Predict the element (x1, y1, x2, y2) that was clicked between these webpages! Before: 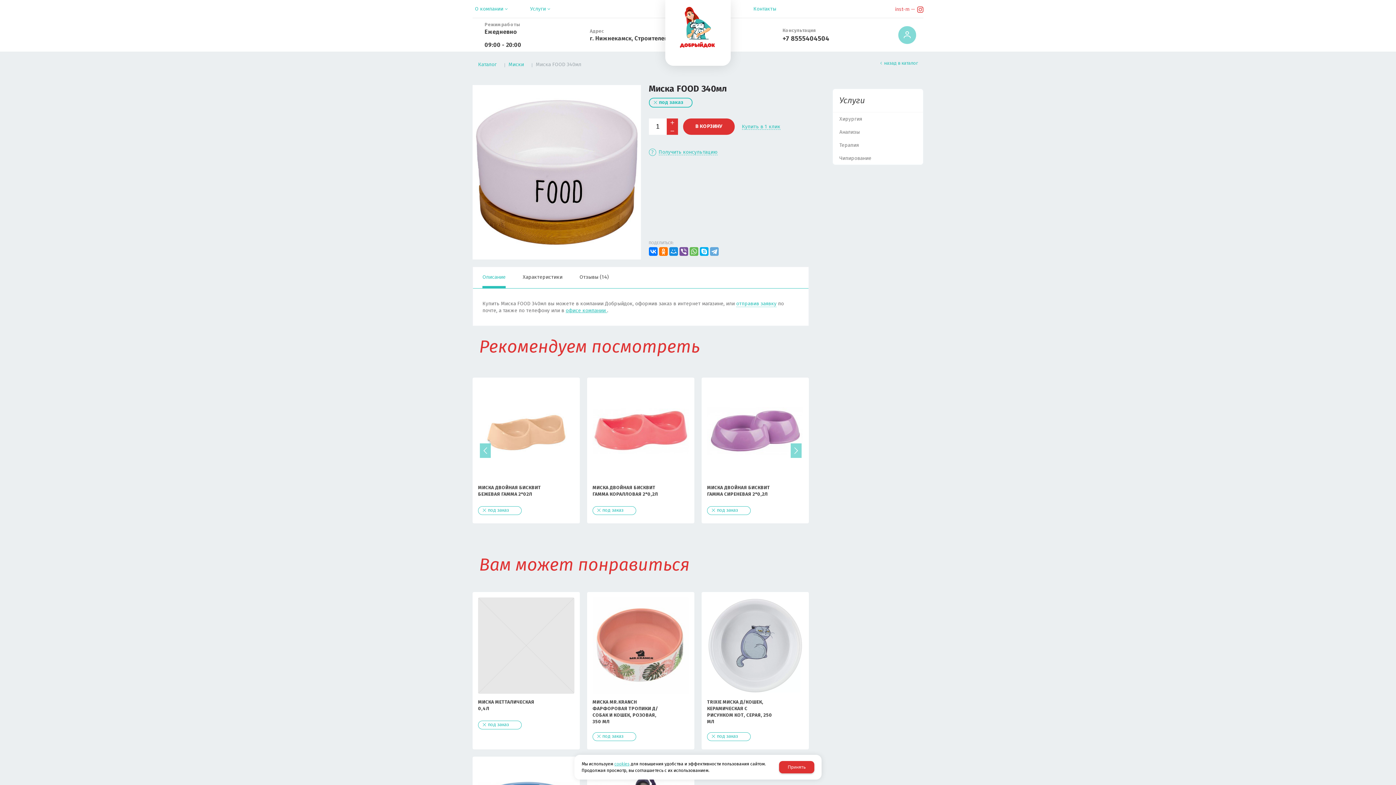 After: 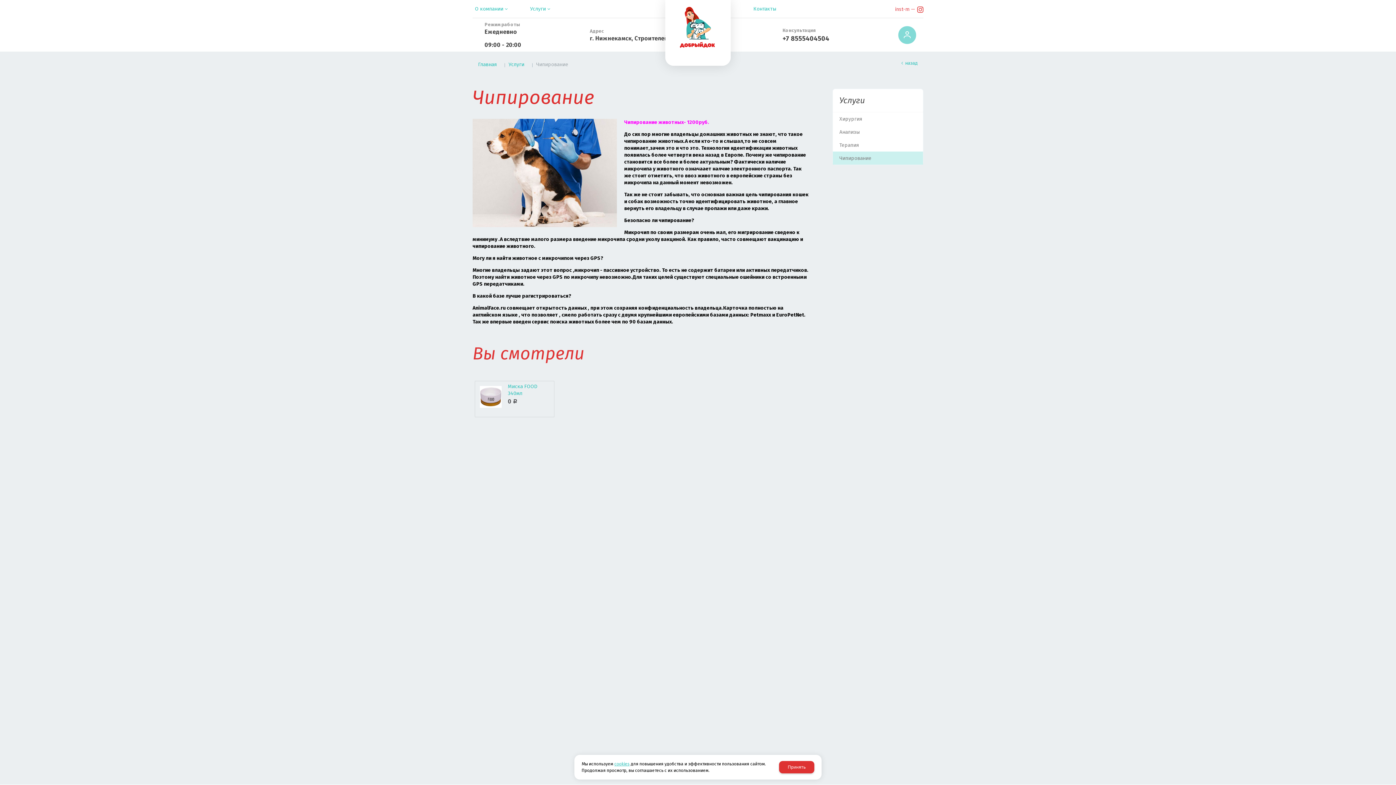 Action: label: Чипирование bbox: (833, 151, 923, 164)